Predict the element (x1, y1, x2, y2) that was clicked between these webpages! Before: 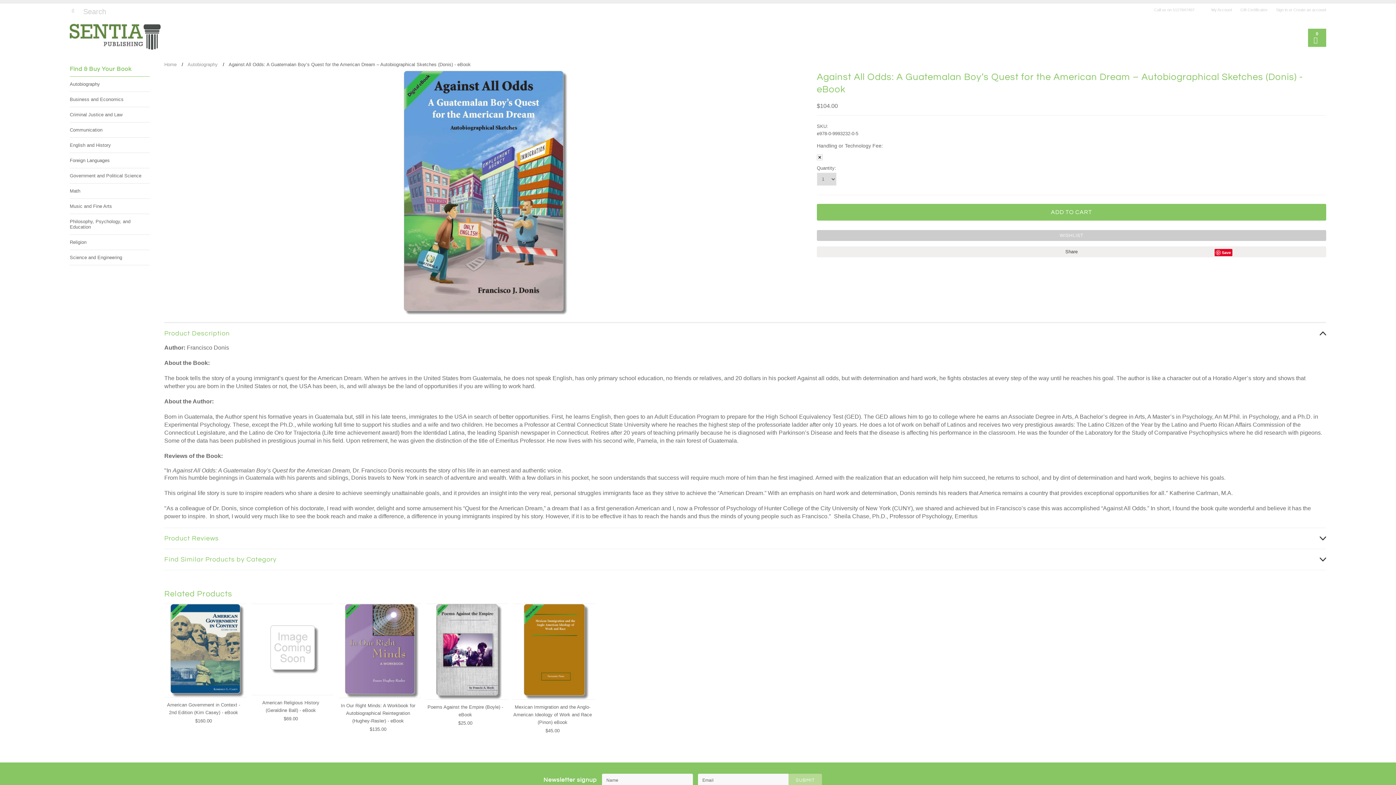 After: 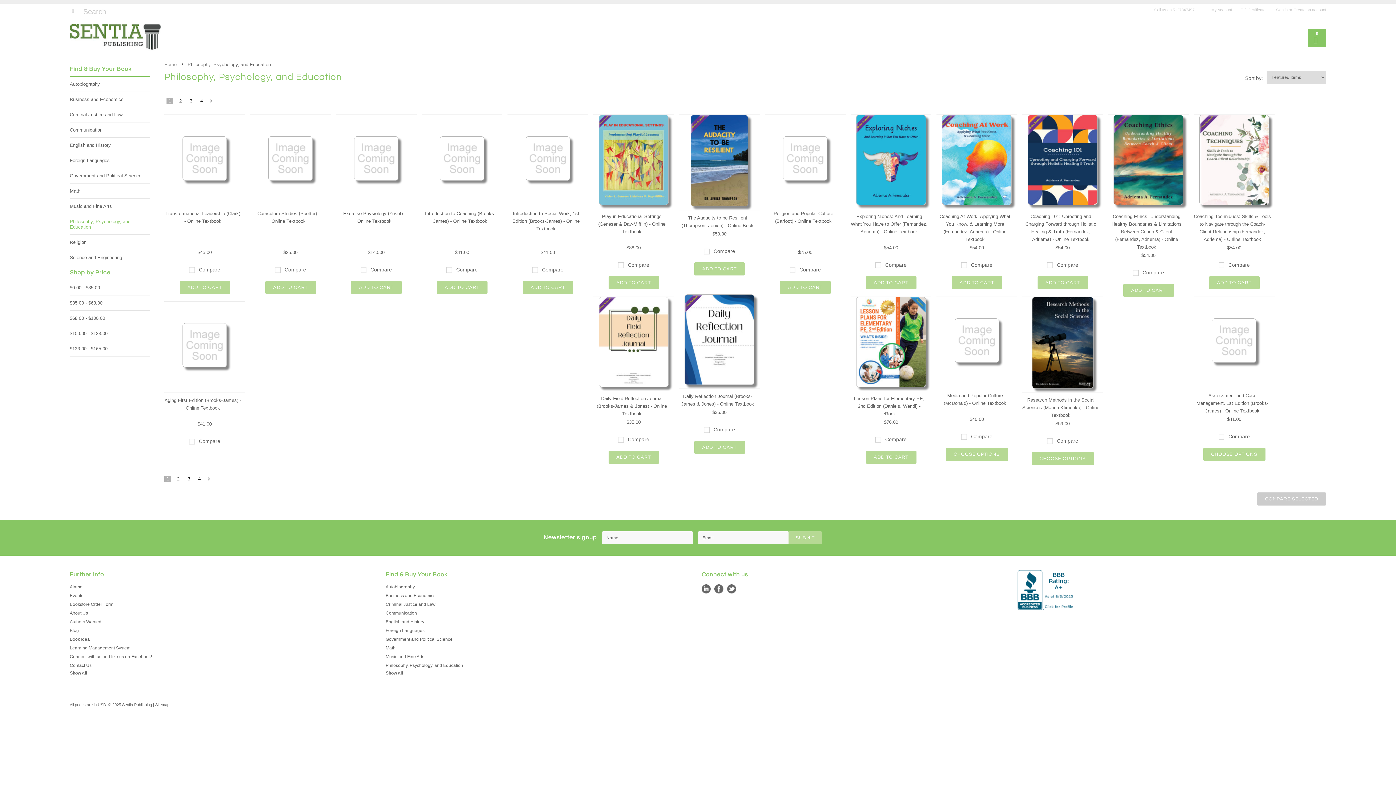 Action: bbox: (69, 214, 149, 234) label: Philosophy, Psychology, and Education